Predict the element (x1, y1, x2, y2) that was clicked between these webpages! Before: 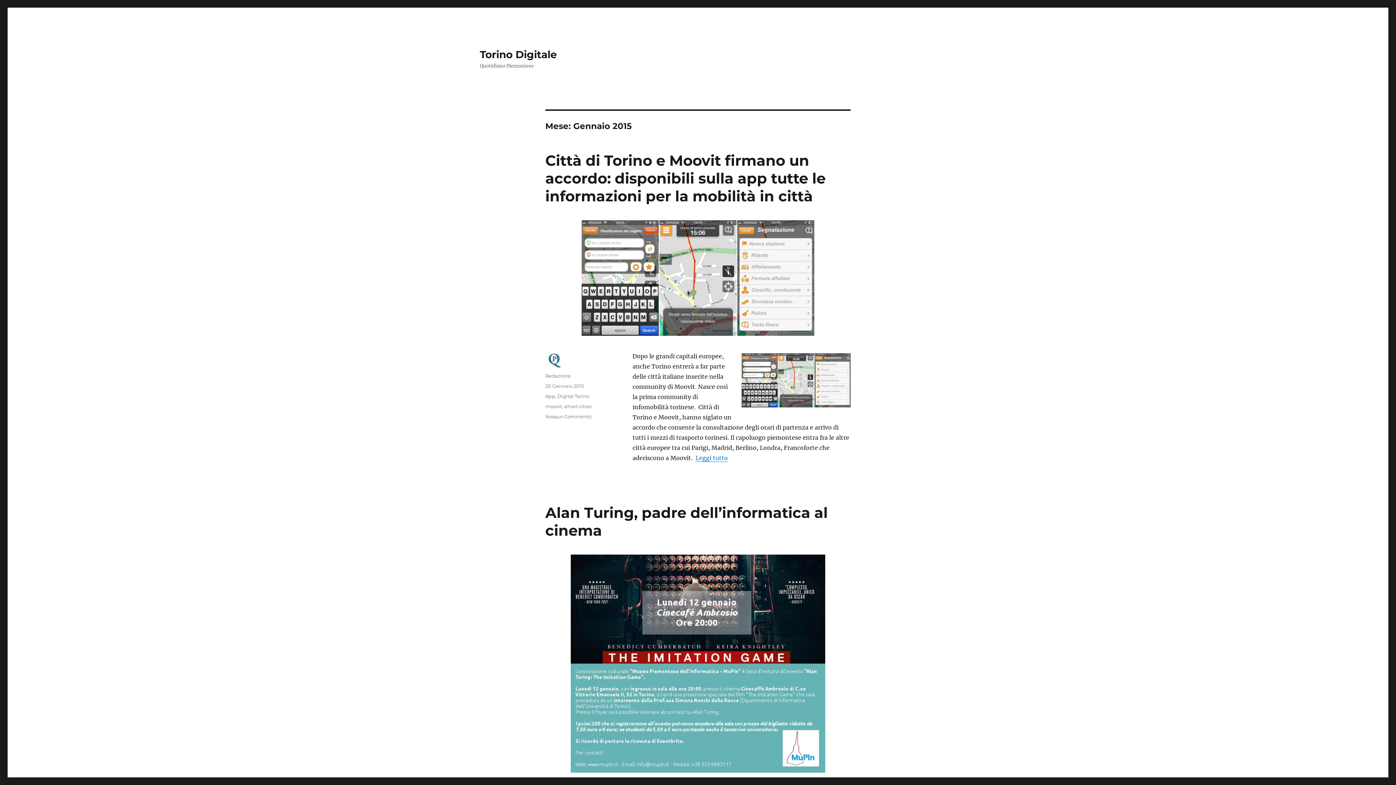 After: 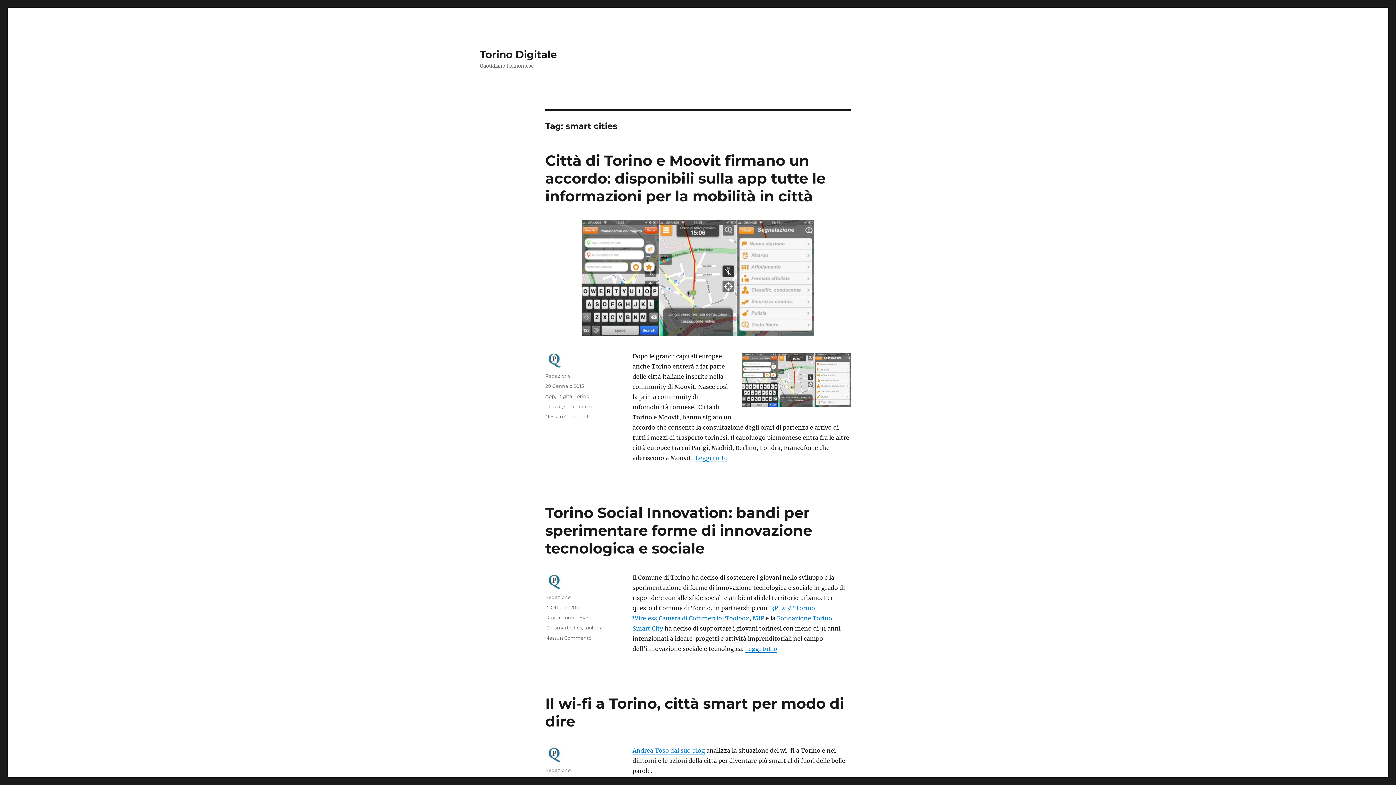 Action: label: smart cities bbox: (564, 403, 591, 409)